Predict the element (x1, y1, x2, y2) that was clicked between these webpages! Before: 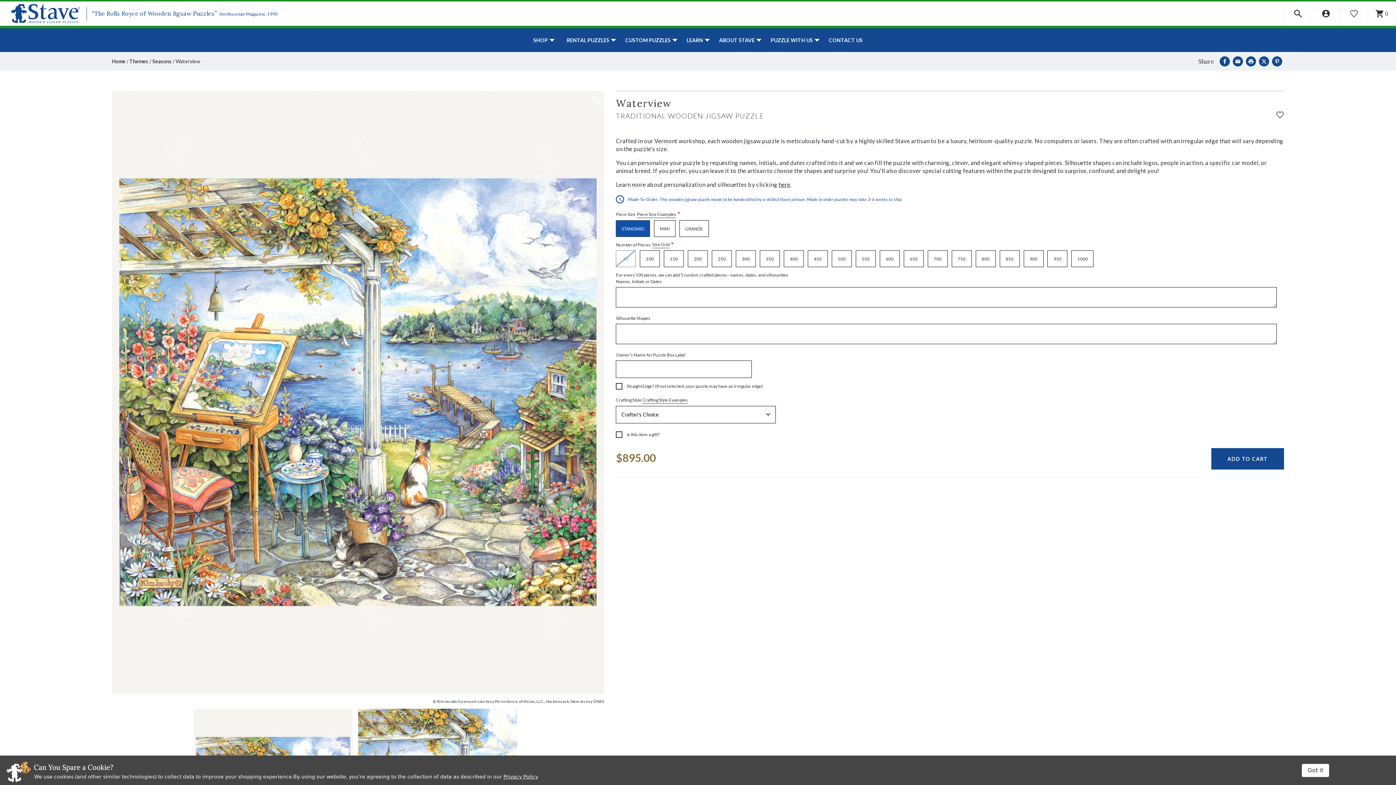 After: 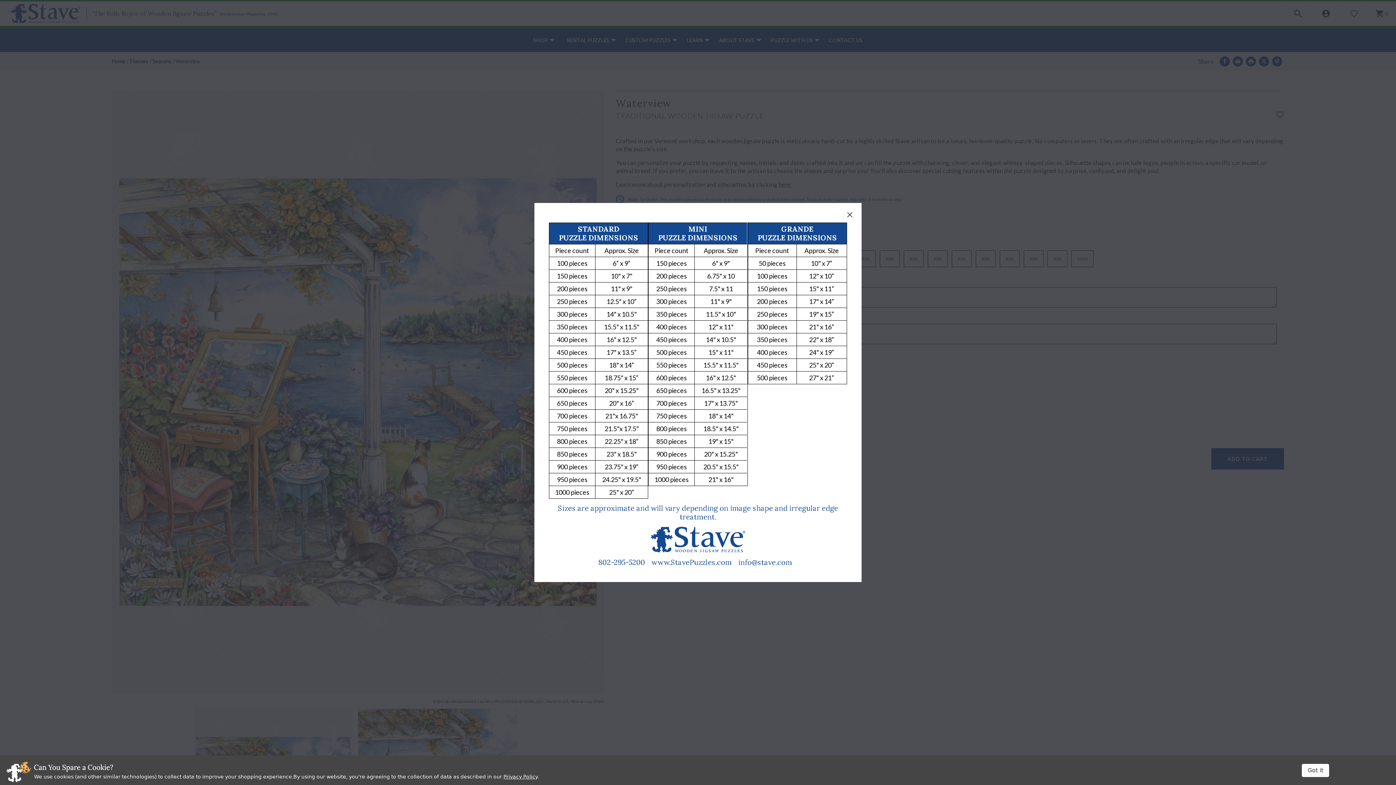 Action: bbox: (652, 241, 669, 248) label: Size Grid